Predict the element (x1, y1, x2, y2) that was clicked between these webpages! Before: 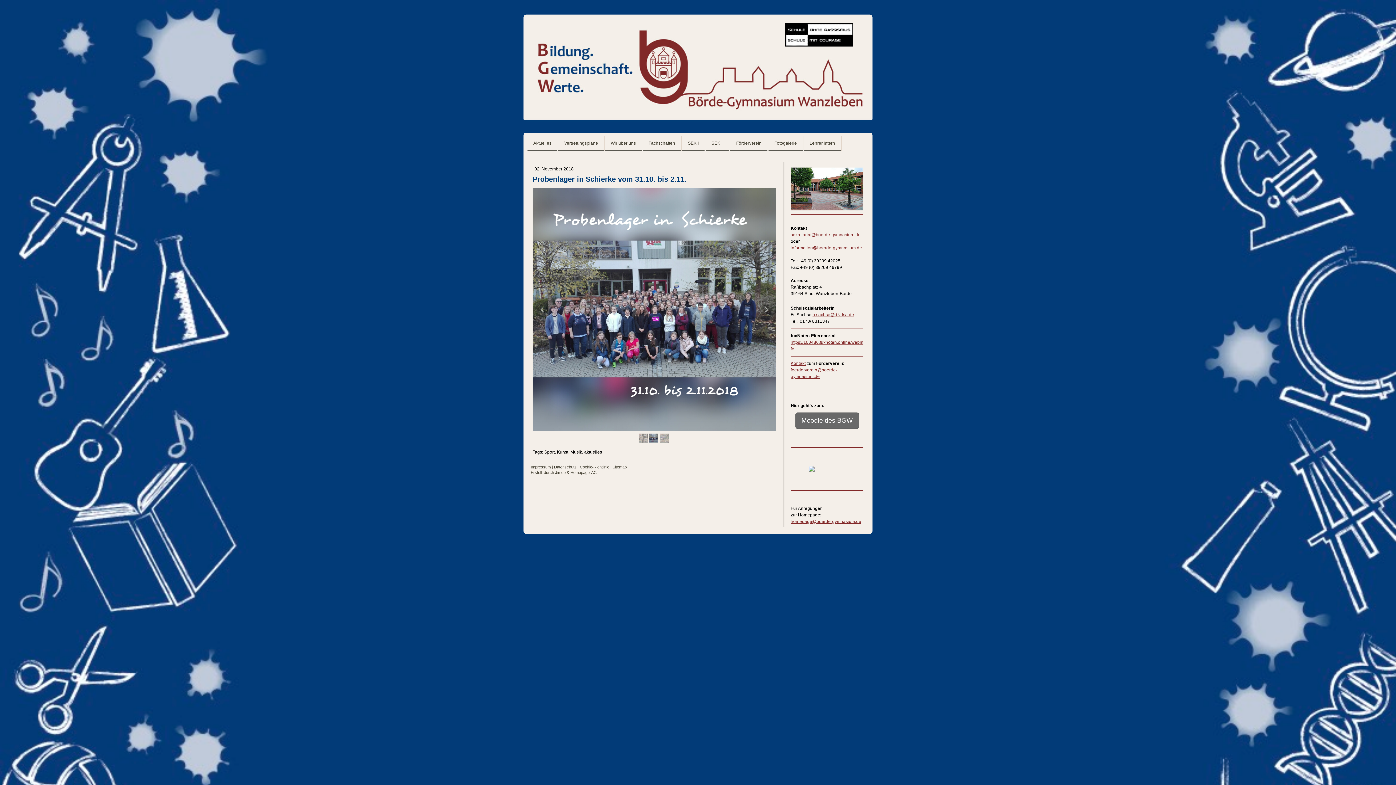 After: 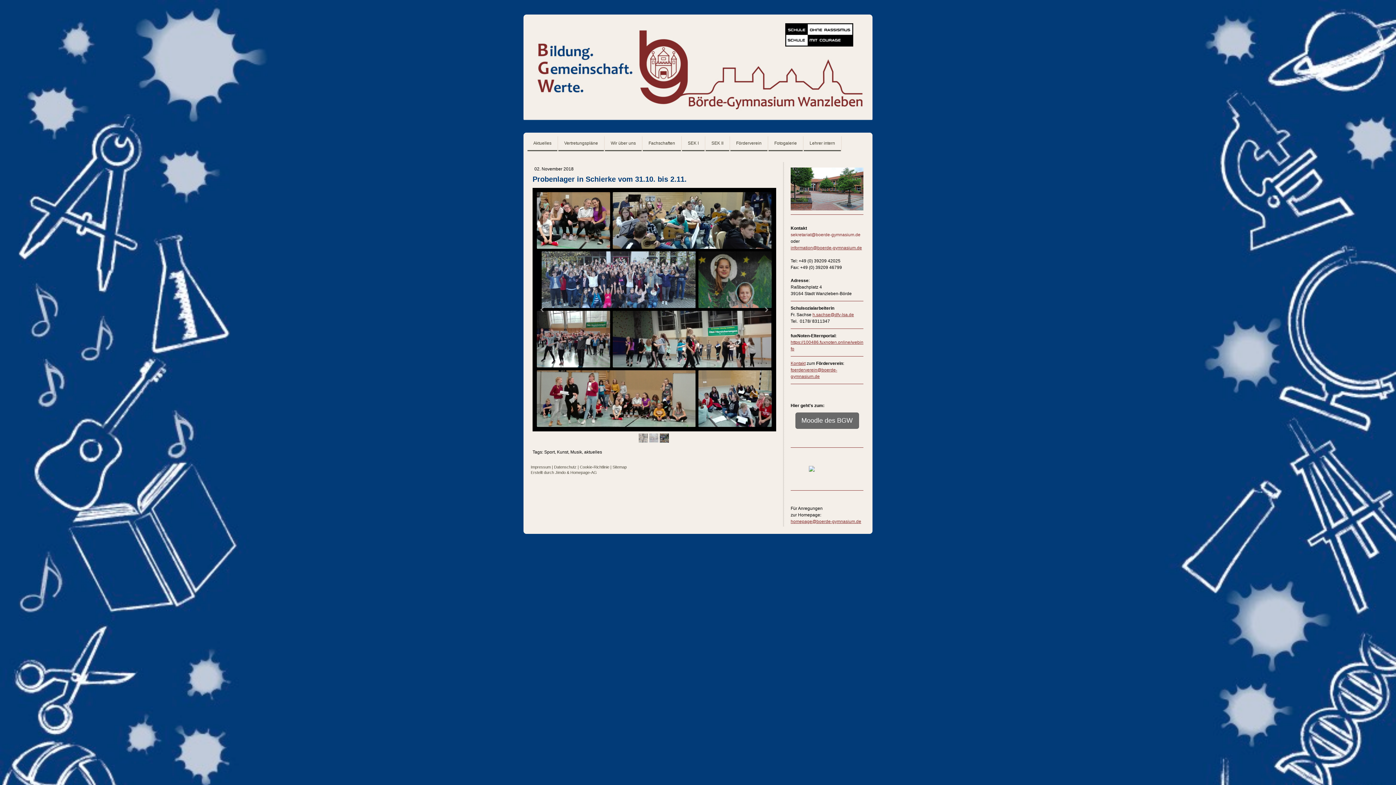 Action: label: sekretariat@boerde-gymnasium.de bbox: (790, 232, 860, 237)